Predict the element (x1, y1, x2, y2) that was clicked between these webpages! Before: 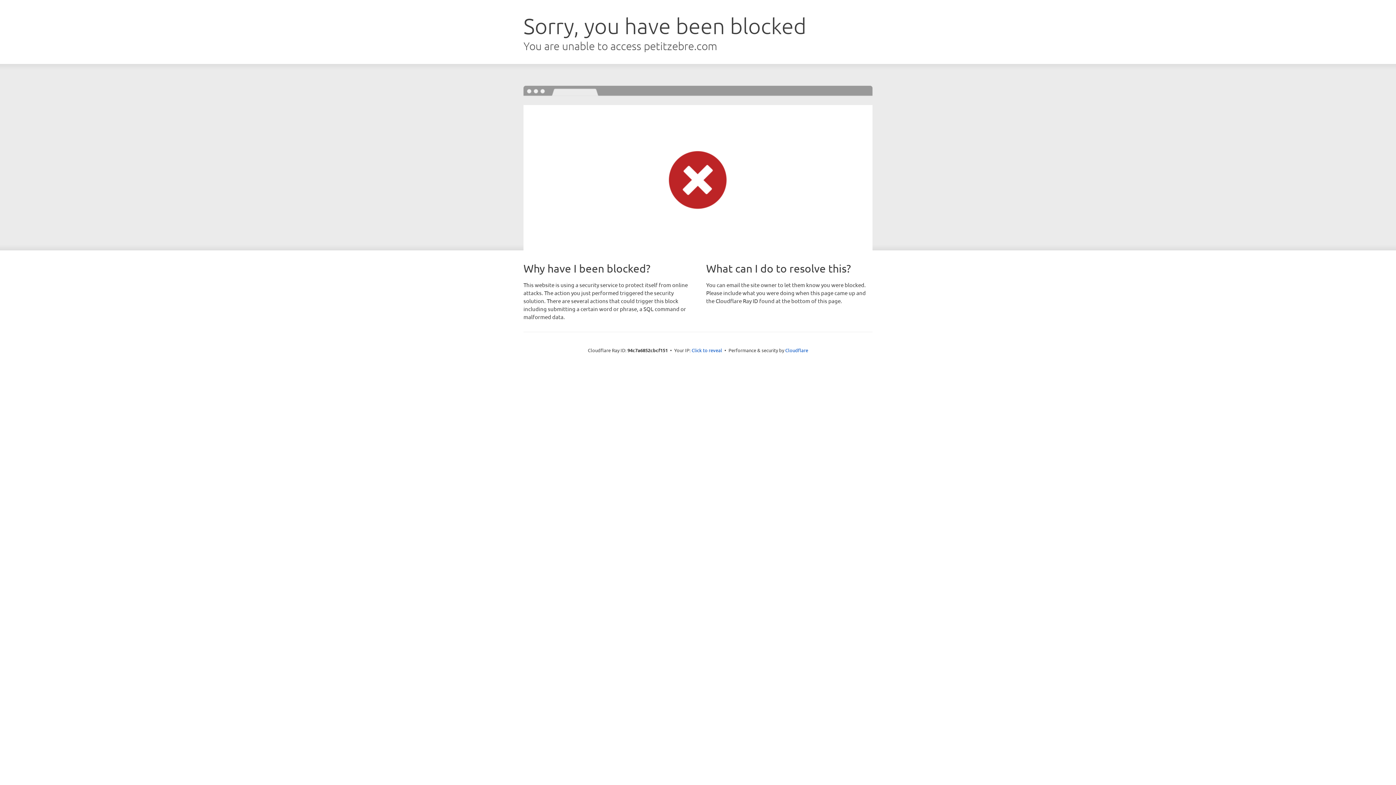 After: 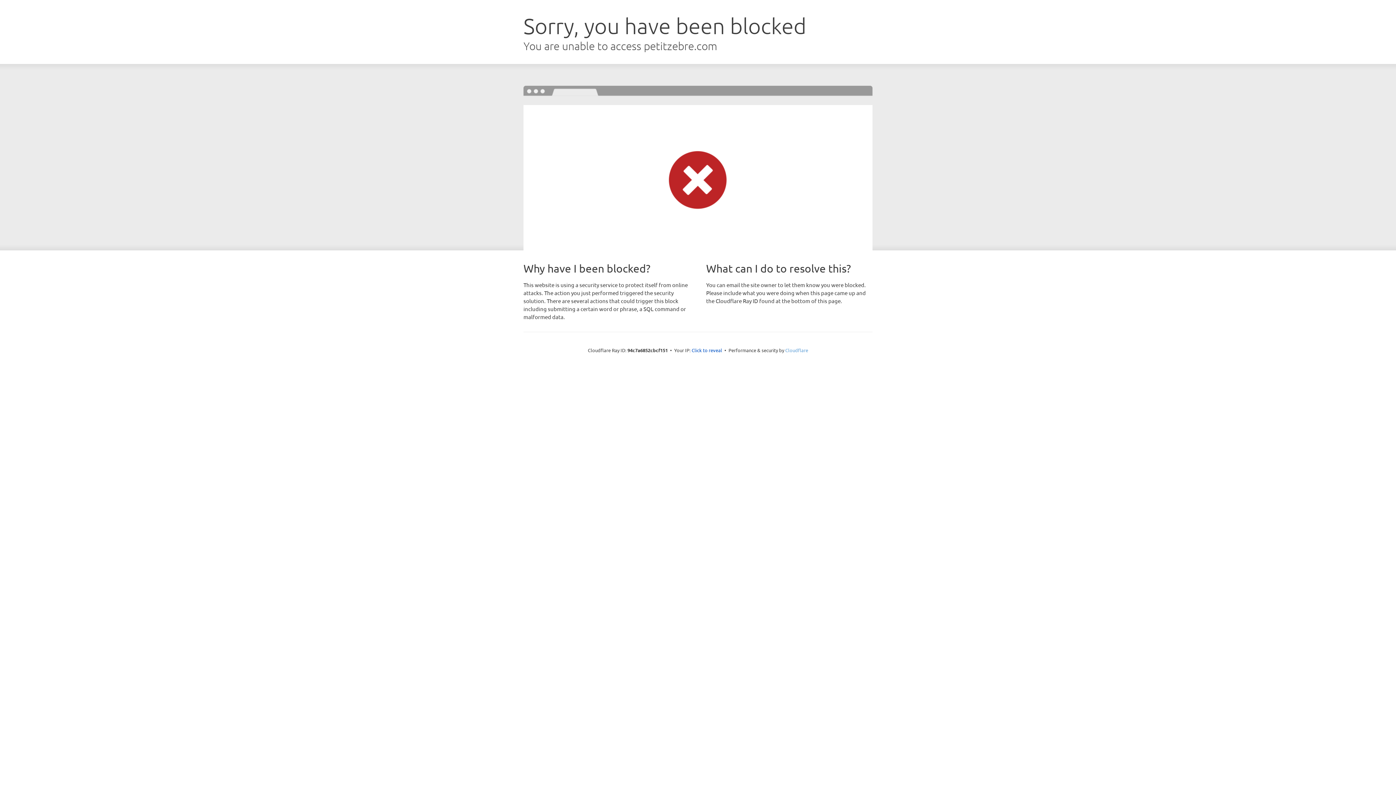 Action: label: Cloudflare bbox: (785, 347, 808, 353)